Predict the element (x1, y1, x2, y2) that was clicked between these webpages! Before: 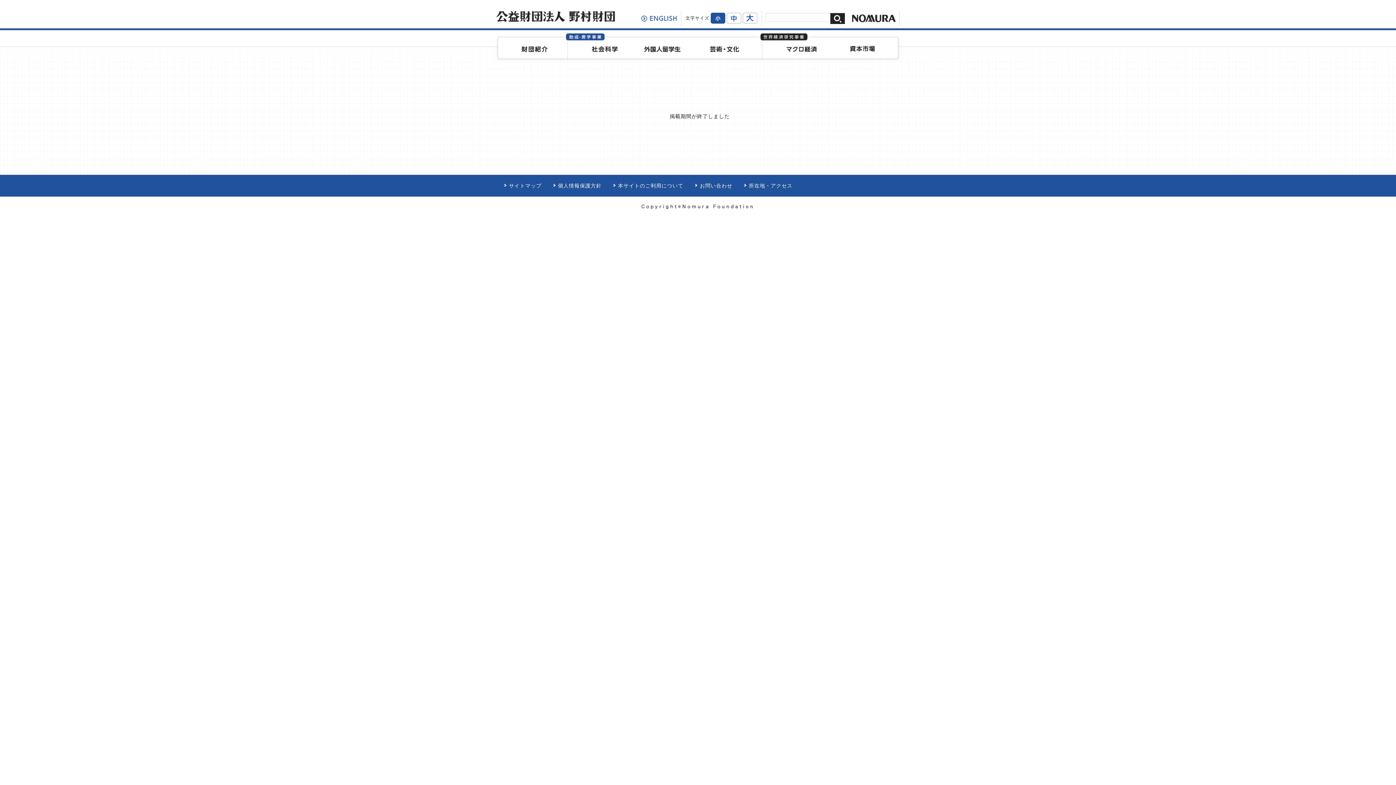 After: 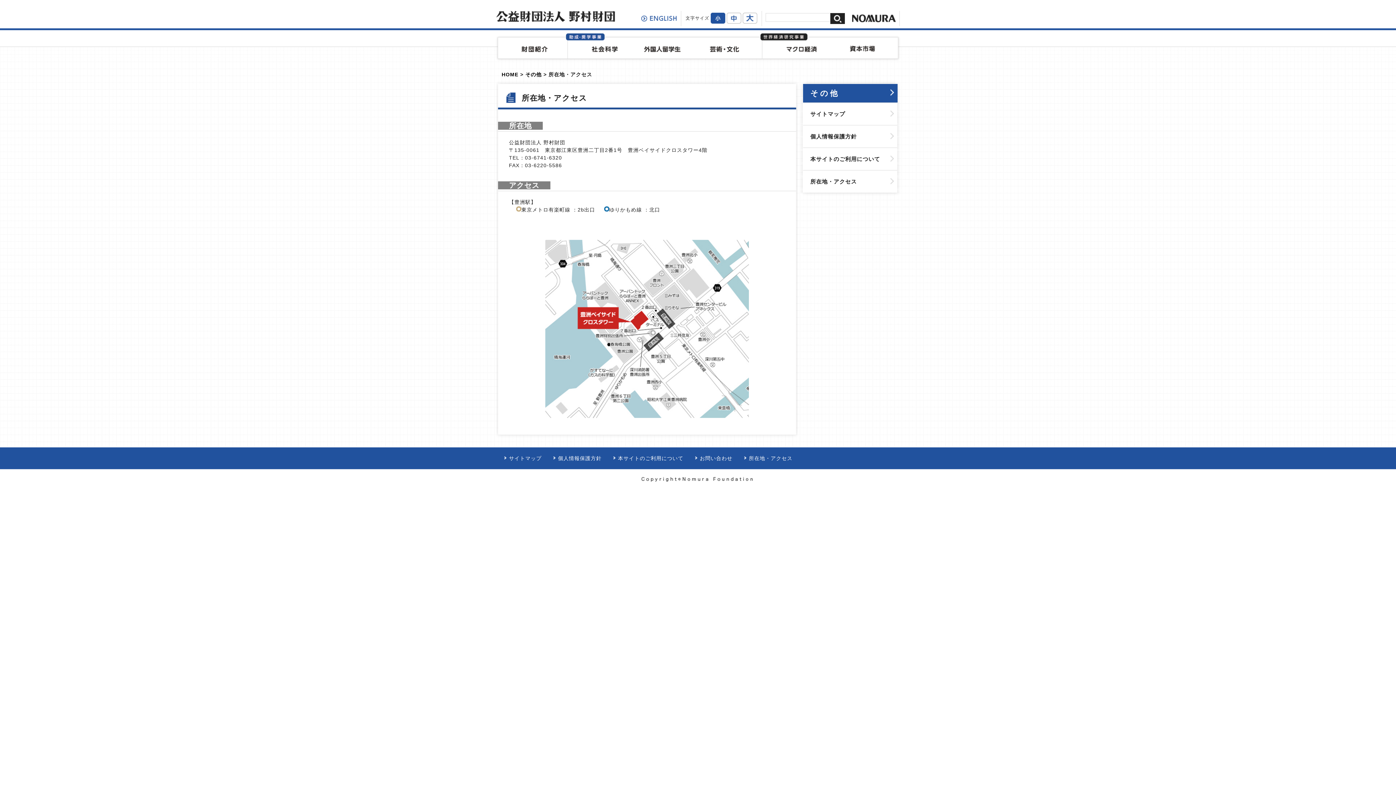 Action: bbox: (749, 182, 792, 188) label: 所在地・アクセス